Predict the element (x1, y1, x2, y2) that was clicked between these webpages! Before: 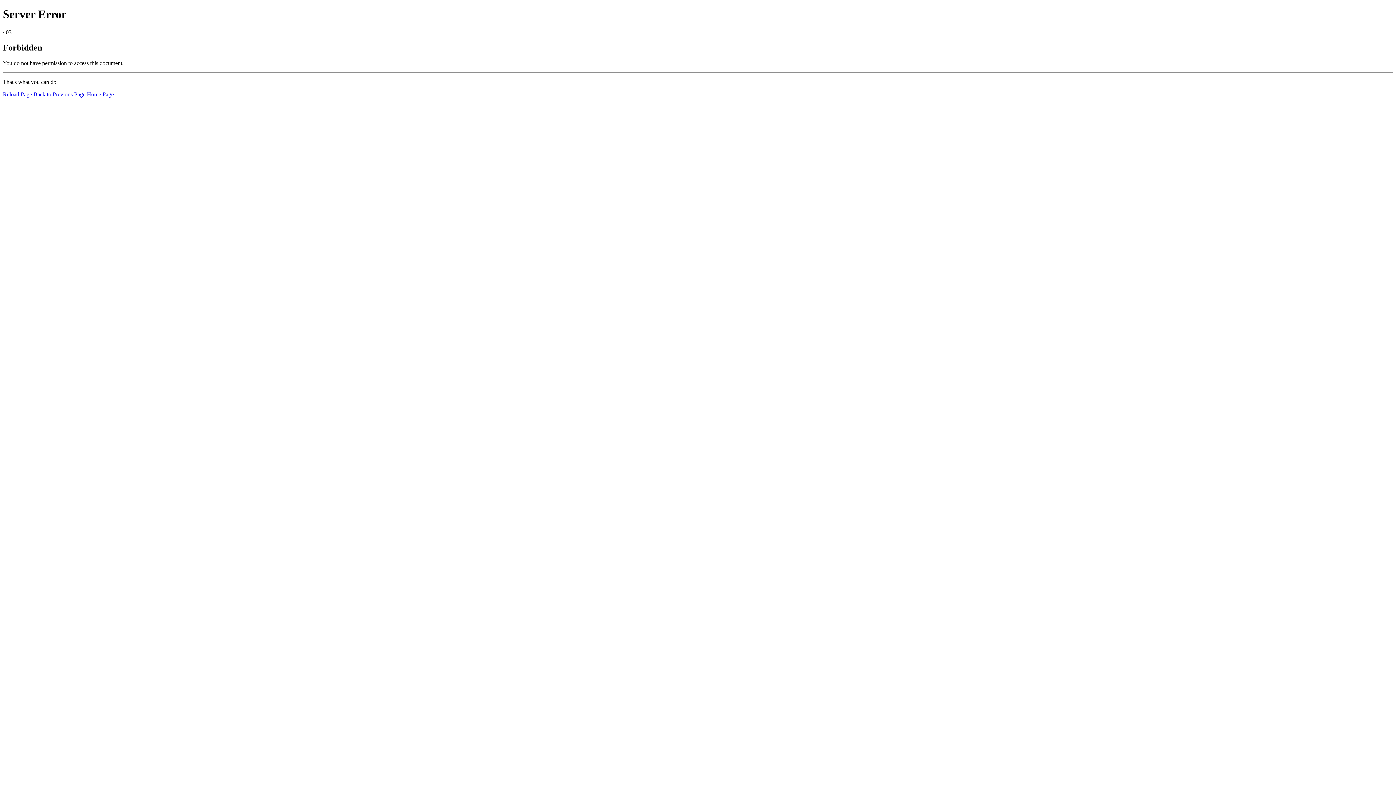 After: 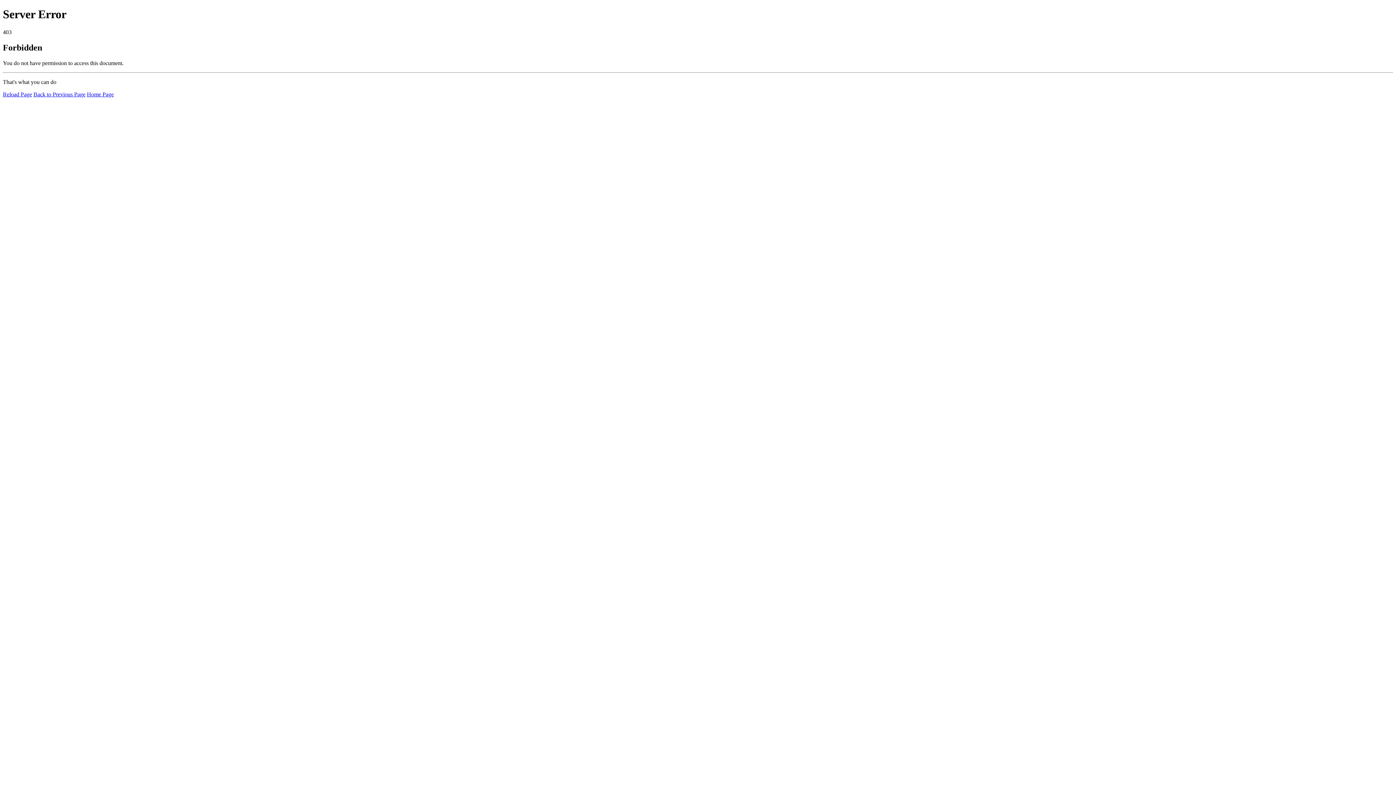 Action: bbox: (2, 91, 32, 97) label: Reload Page